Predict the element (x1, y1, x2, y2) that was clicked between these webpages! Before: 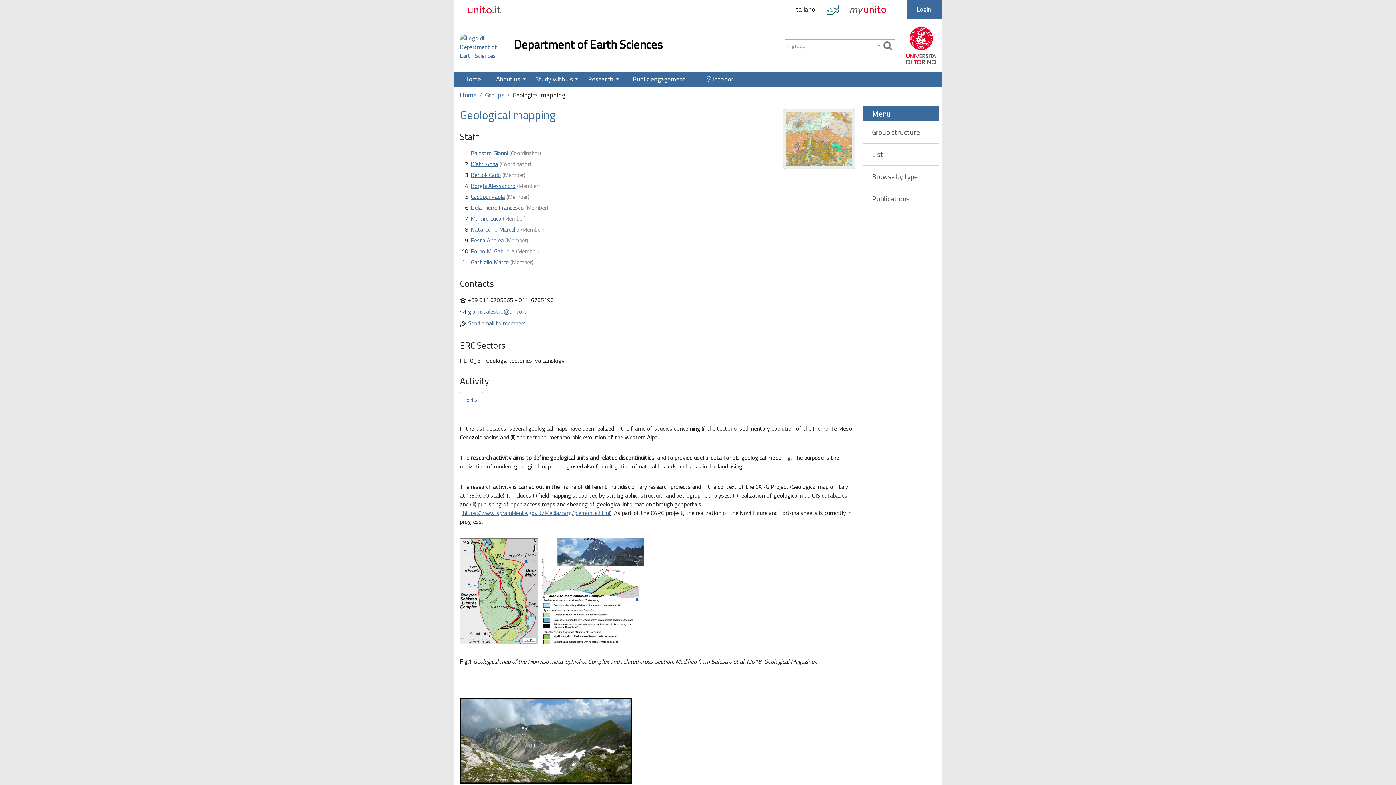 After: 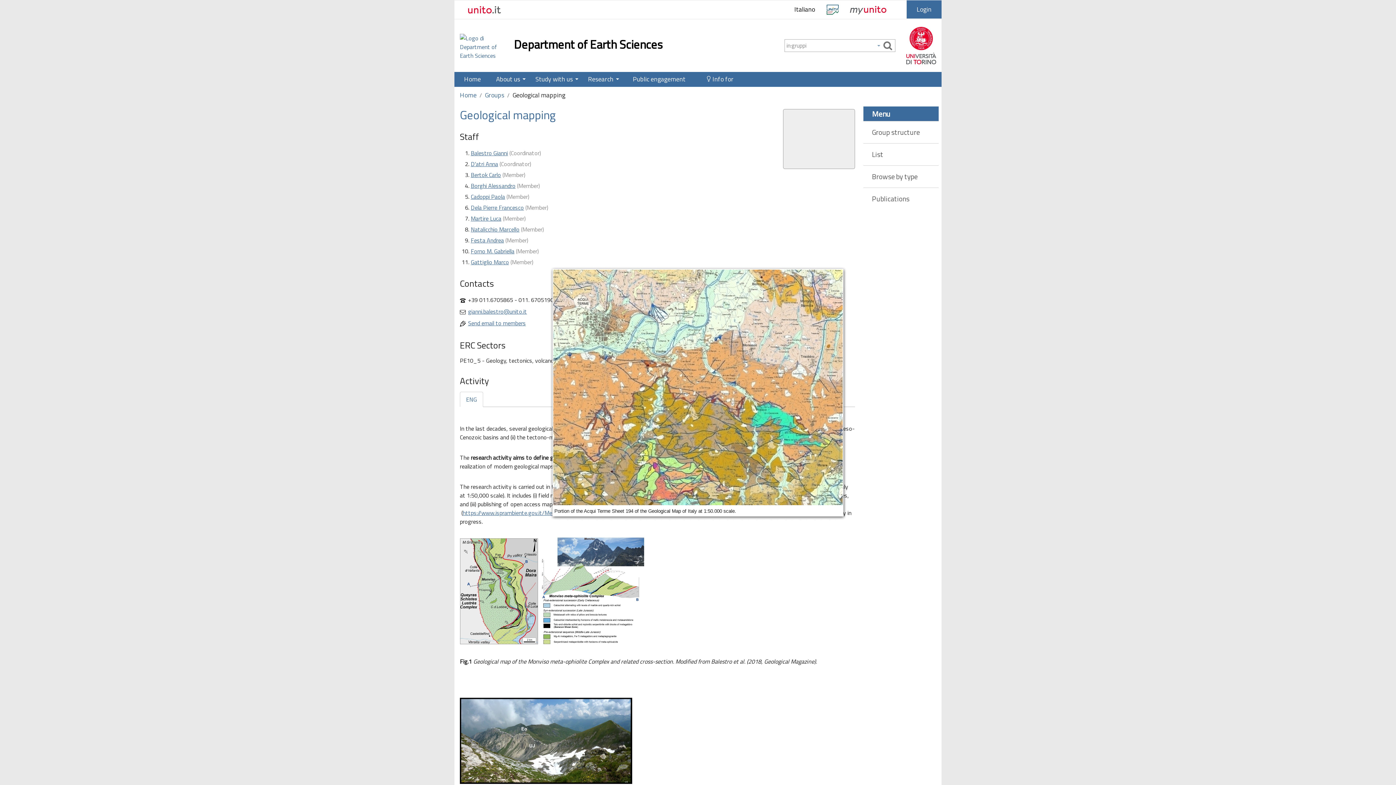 Action: bbox: (786, 133, 851, 142)